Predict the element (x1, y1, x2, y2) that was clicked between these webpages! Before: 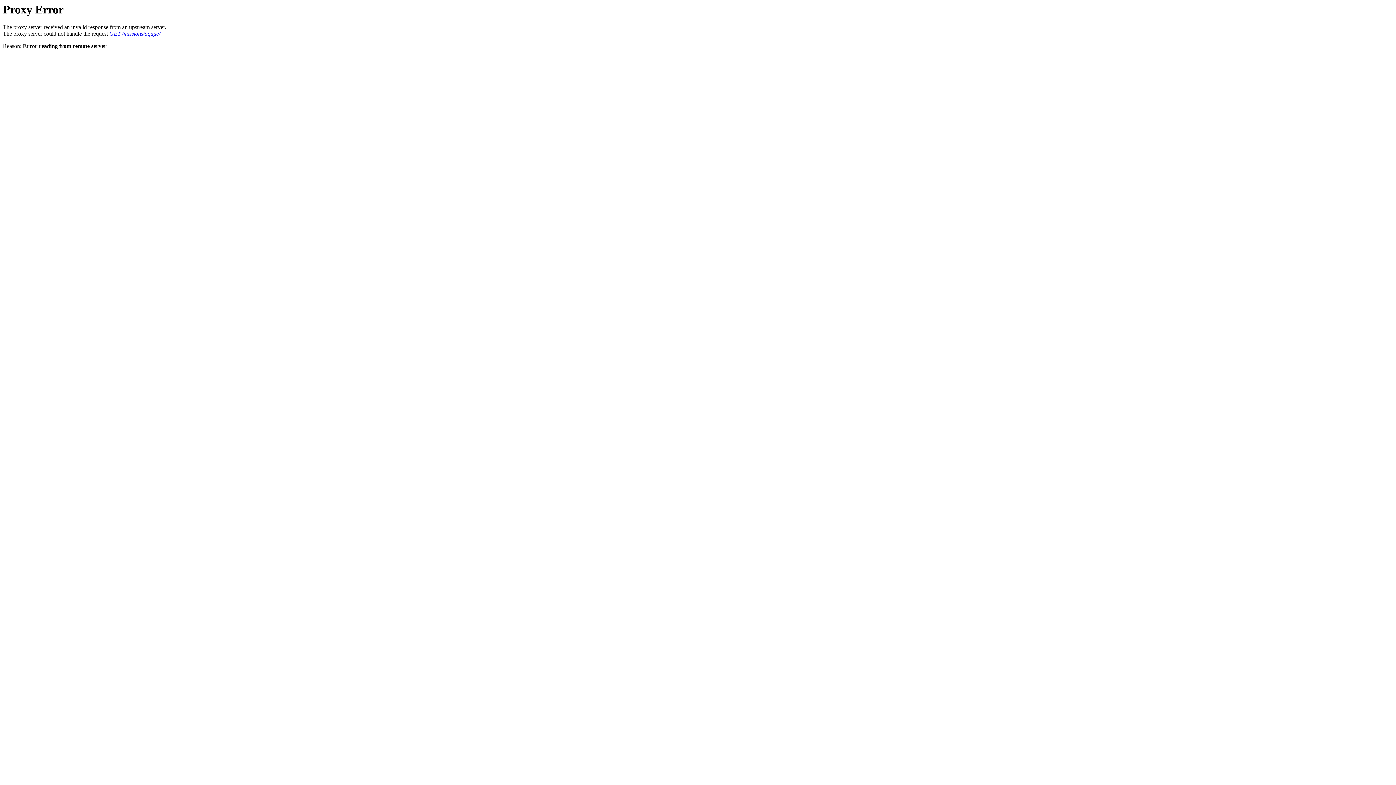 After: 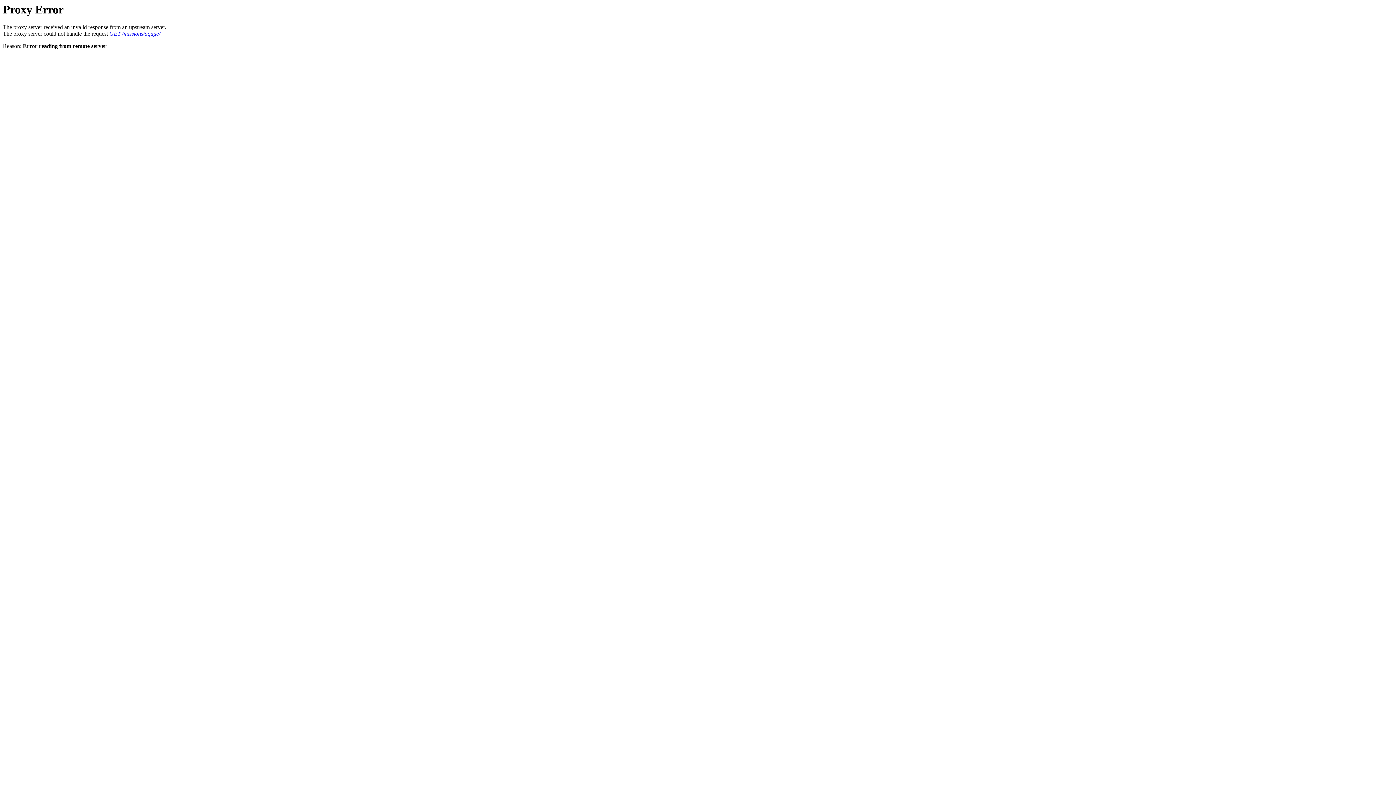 Action: label: GET /missions/agage/ bbox: (109, 30, 160, 36)